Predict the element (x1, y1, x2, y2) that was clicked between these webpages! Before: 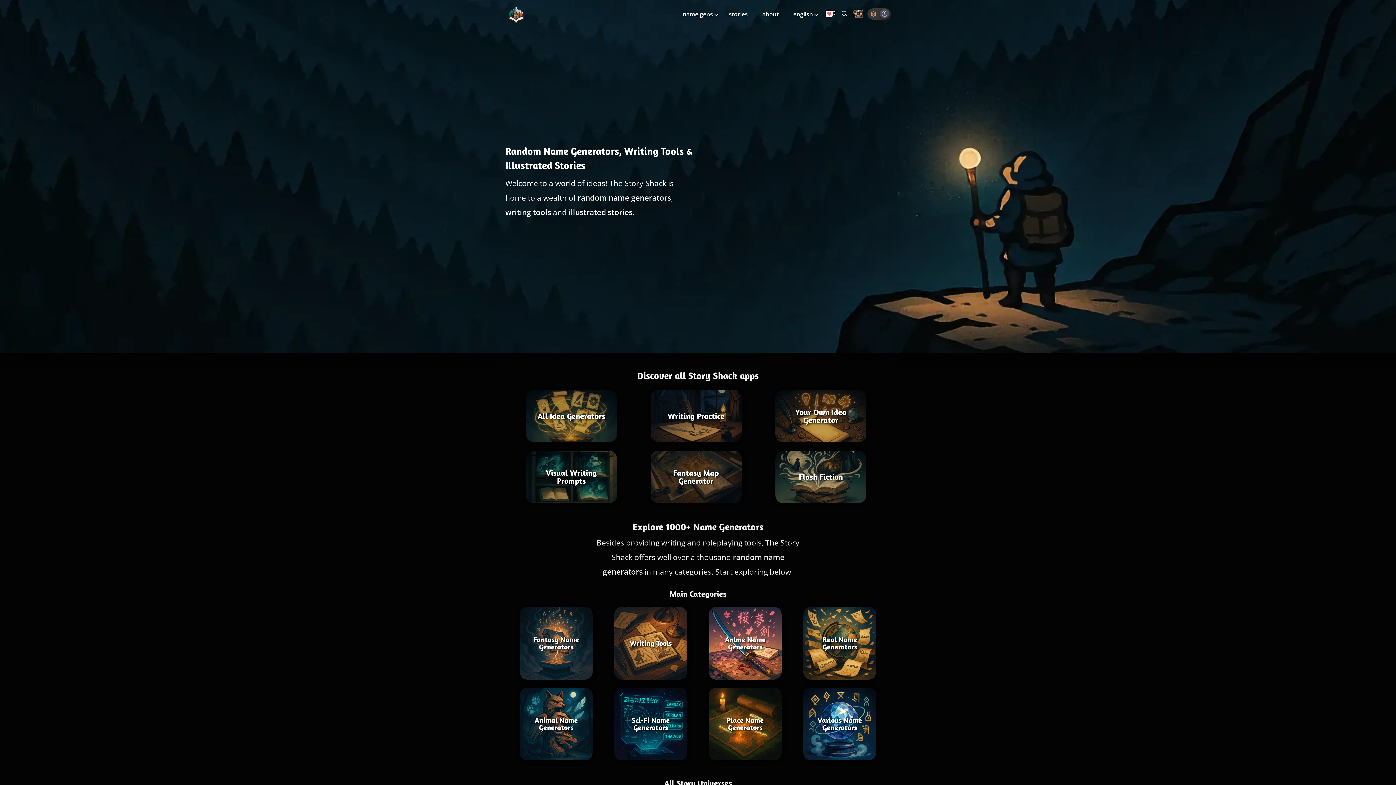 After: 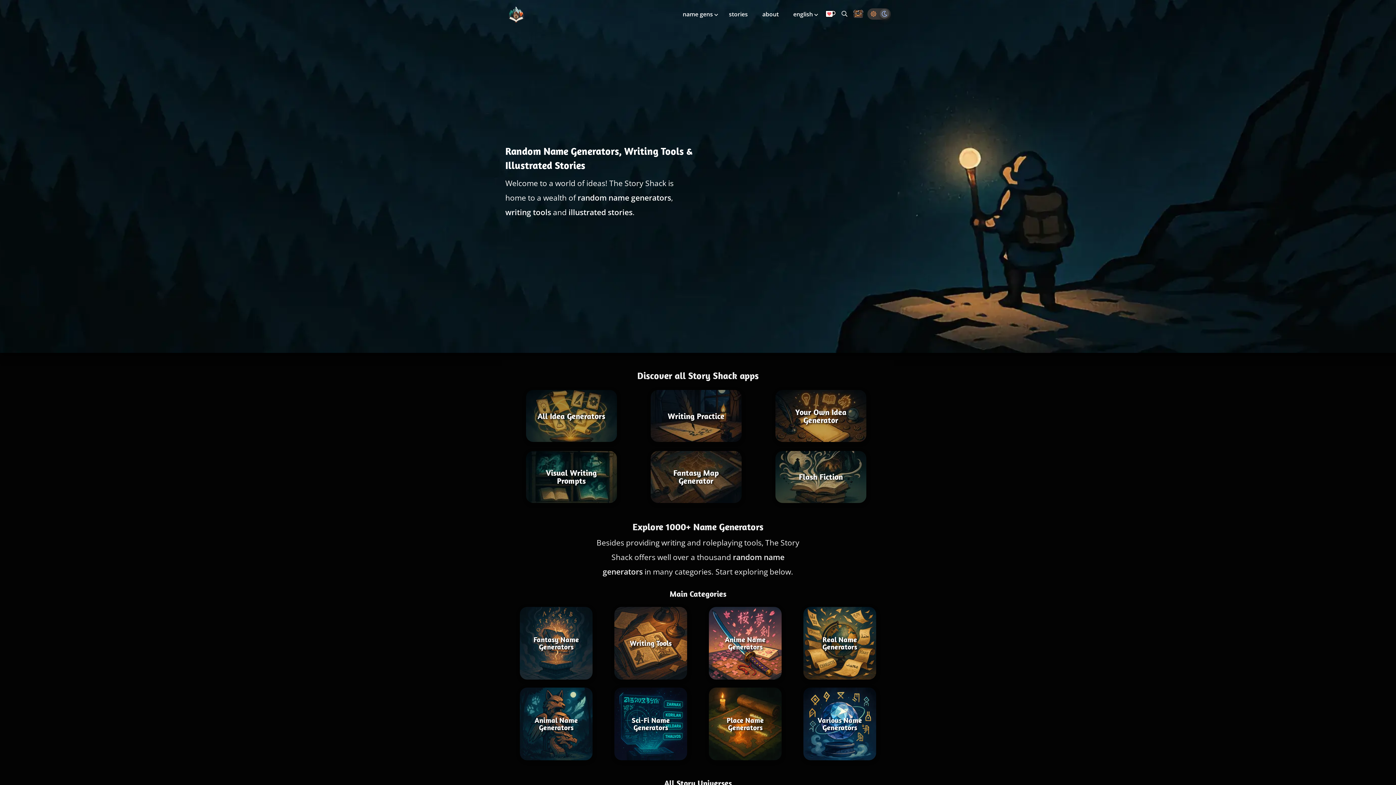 Action: bbox: (793, 10, 814, 18) label: english 